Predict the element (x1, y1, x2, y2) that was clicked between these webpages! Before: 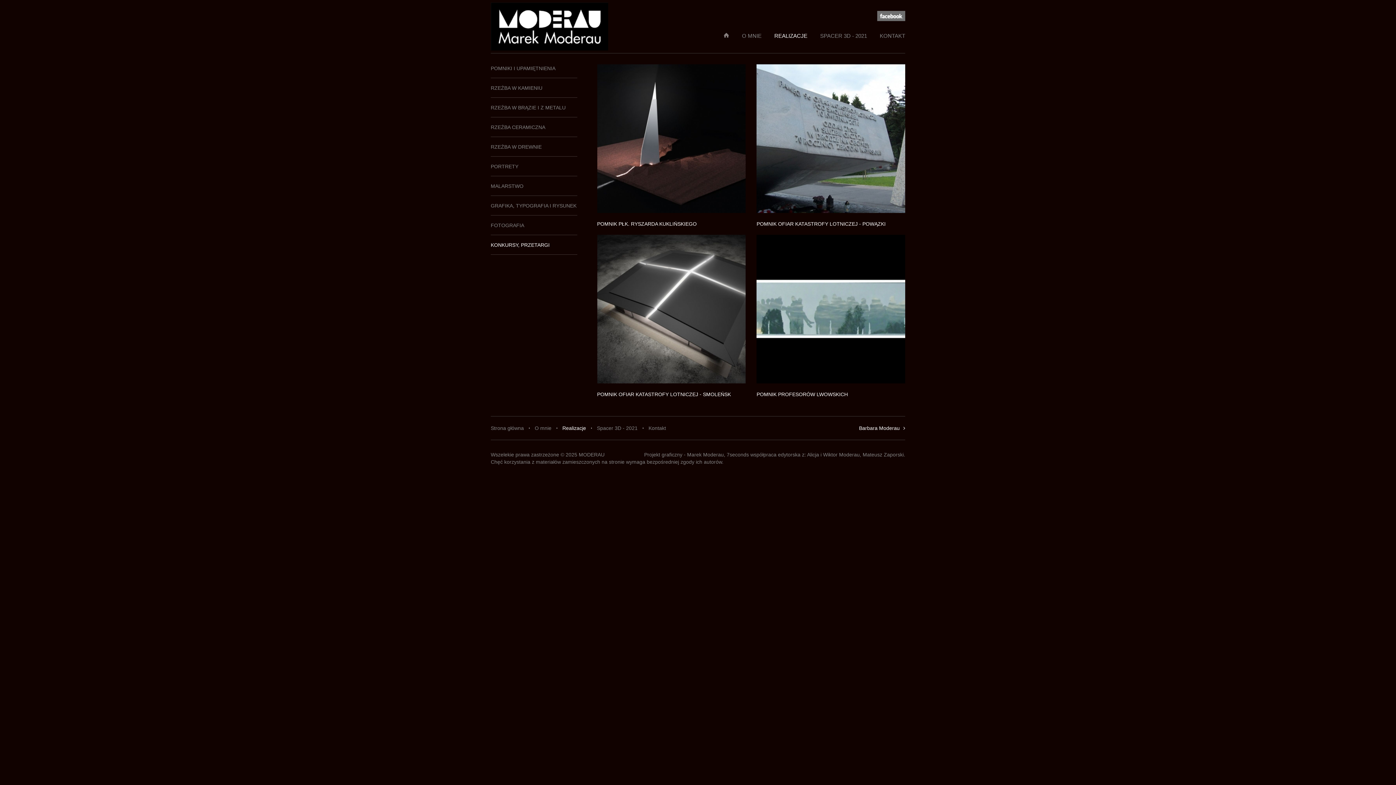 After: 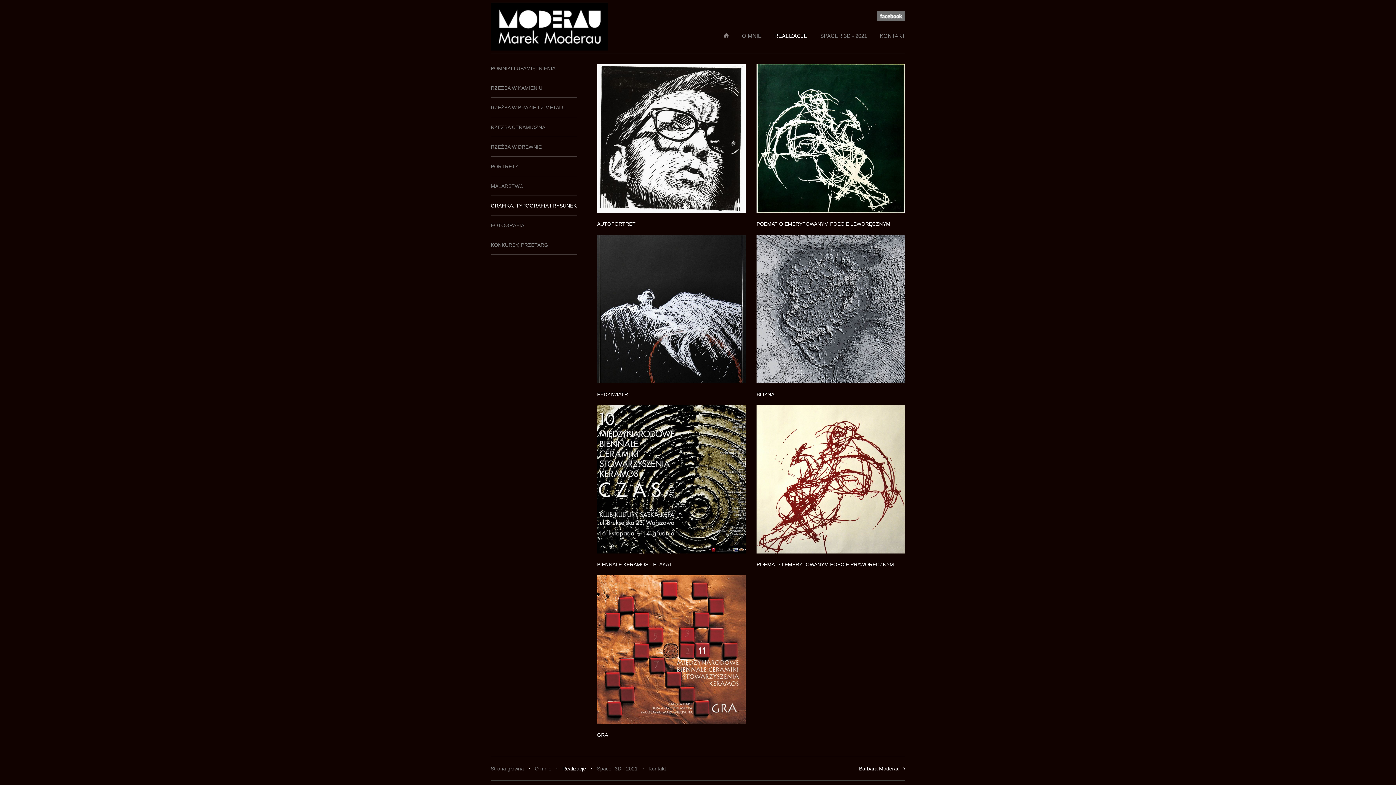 Action: label: GRAFIKA, TYPOGRAFIA I RYSUNEK bbox: (490, 202, 576, 208)